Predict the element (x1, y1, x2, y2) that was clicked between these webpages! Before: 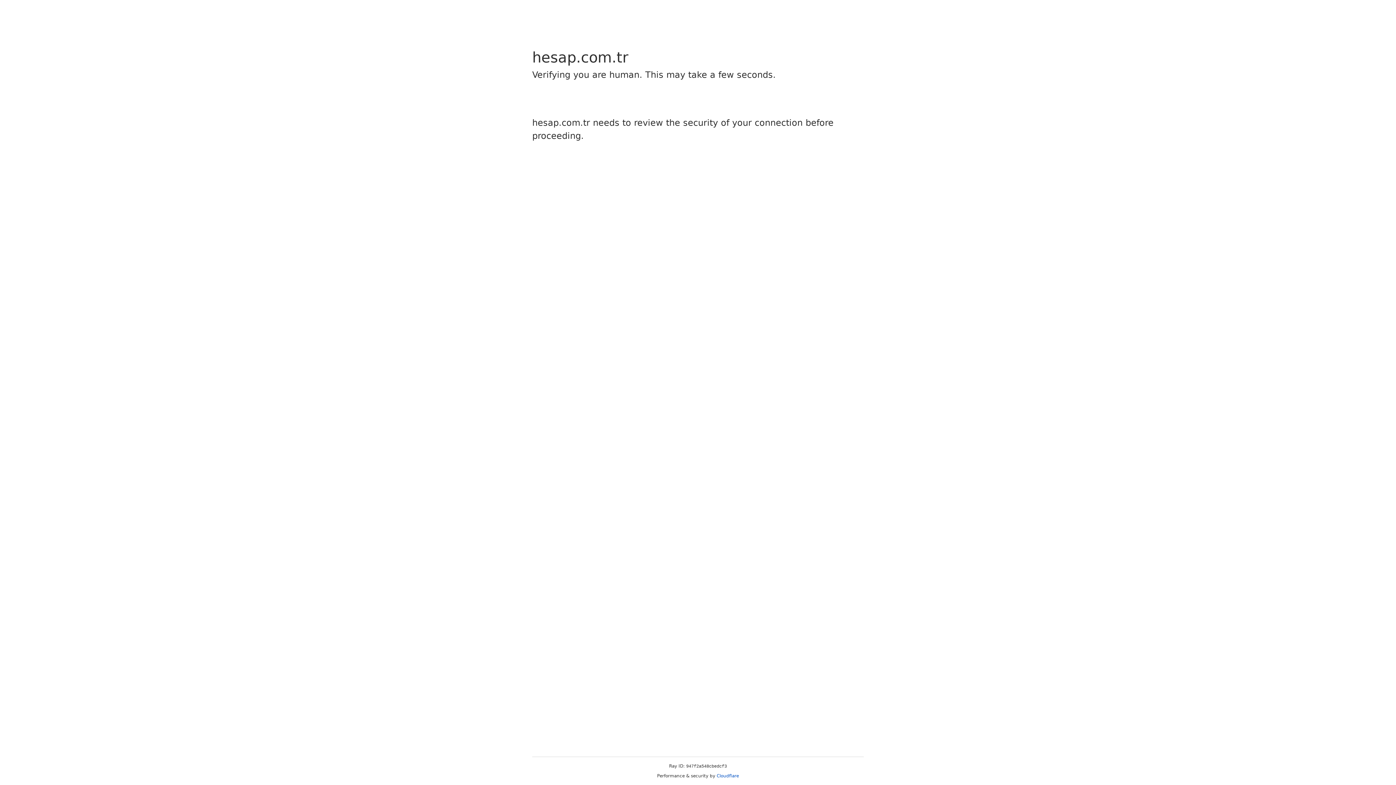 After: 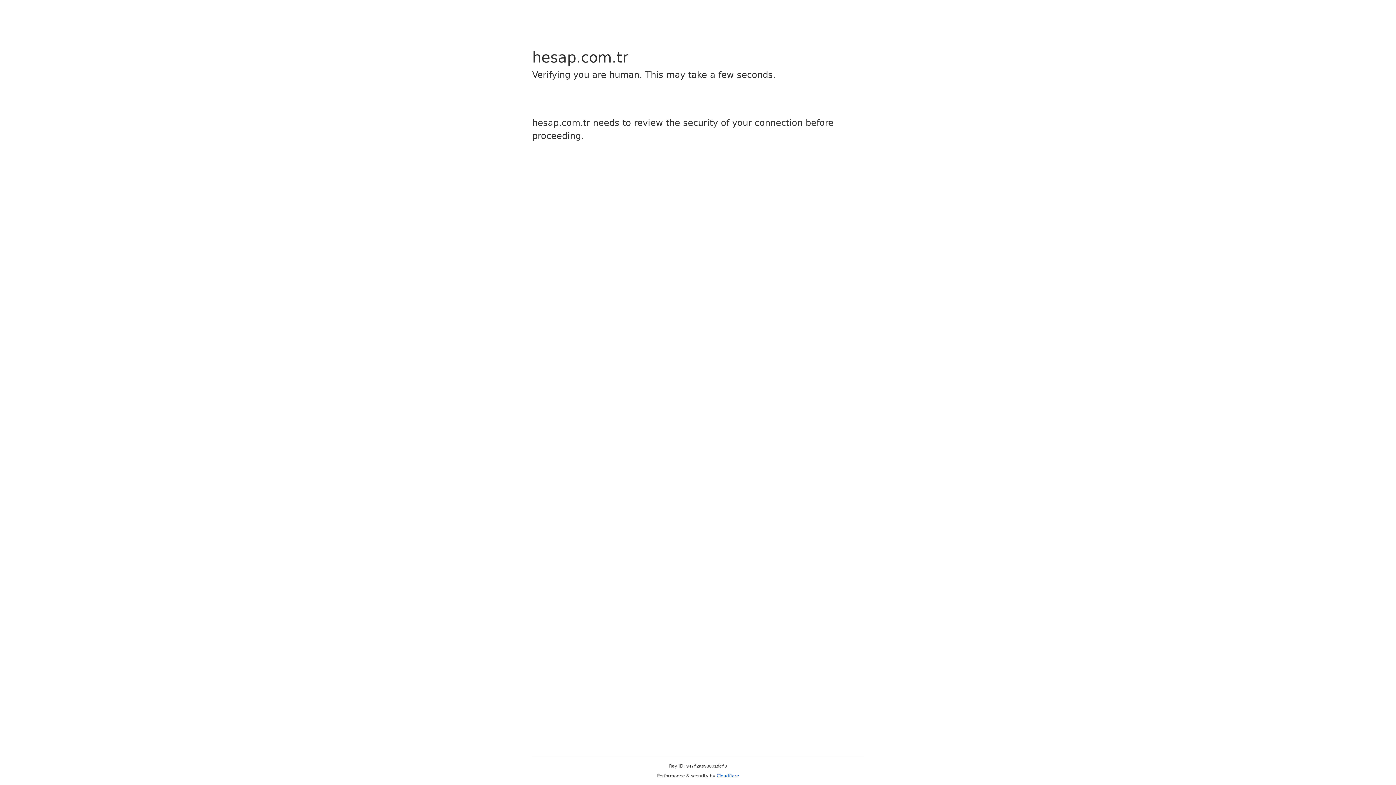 Action: bbox: (716, 773, 739, 778) label: Cloudflare